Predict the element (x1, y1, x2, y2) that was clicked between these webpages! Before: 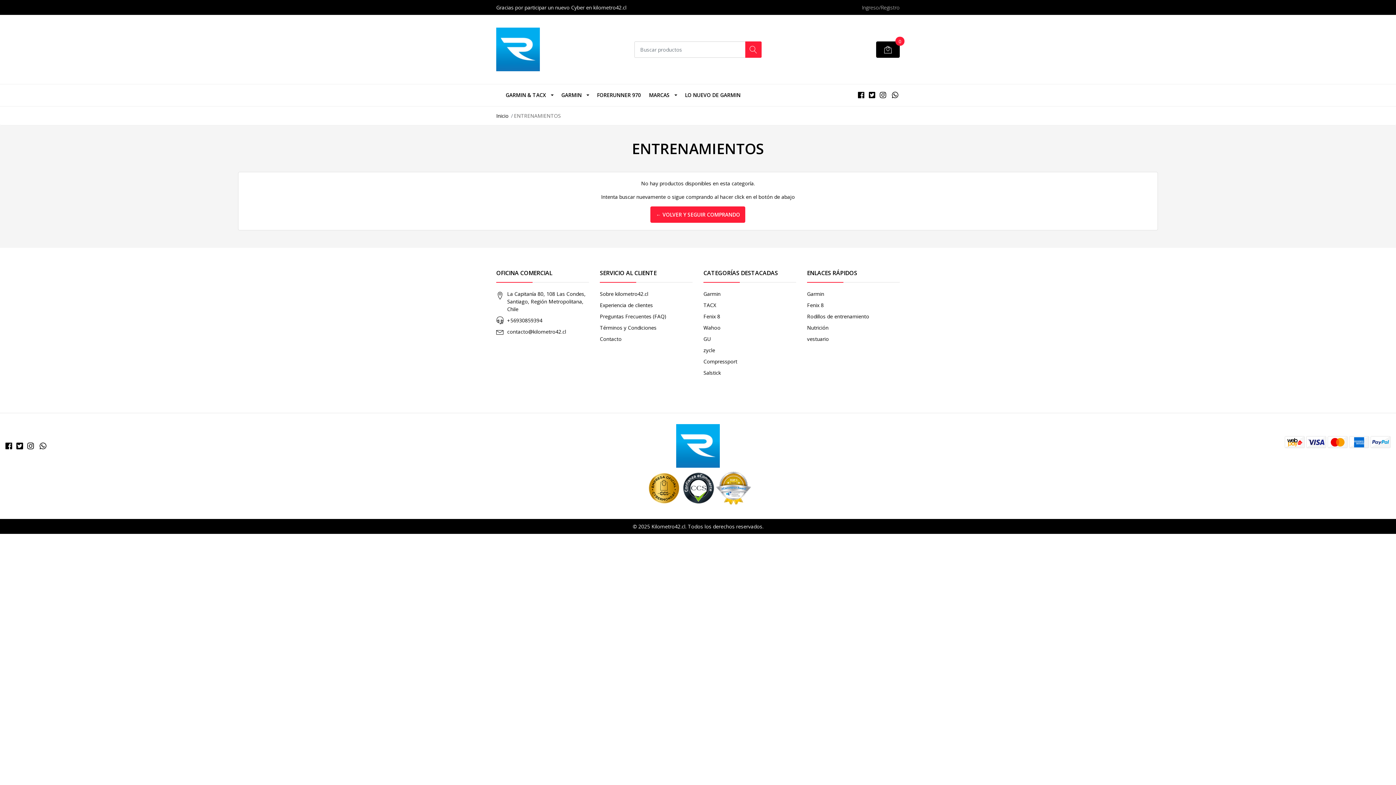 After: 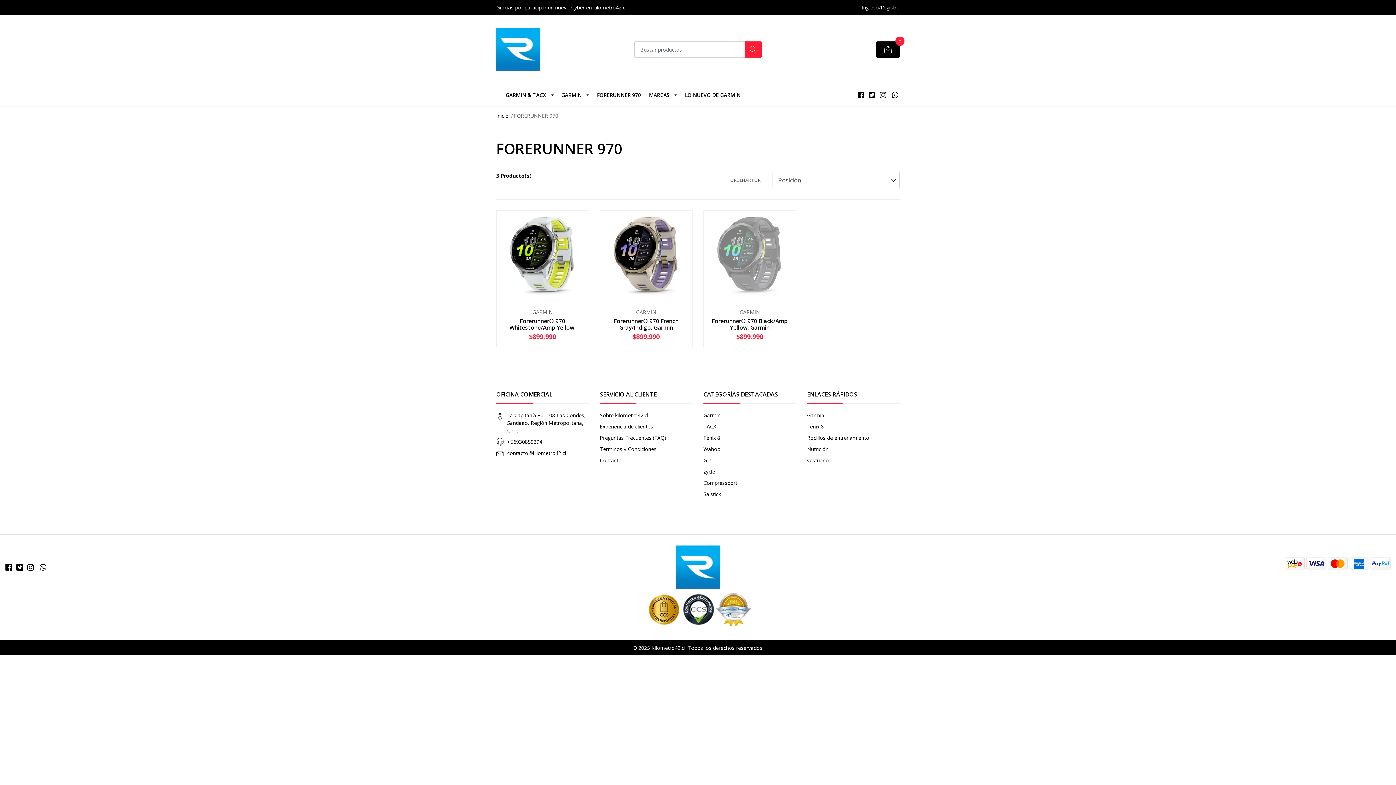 Action: bbox: (593, 84, 644, 106) label: FORERUNNER 970